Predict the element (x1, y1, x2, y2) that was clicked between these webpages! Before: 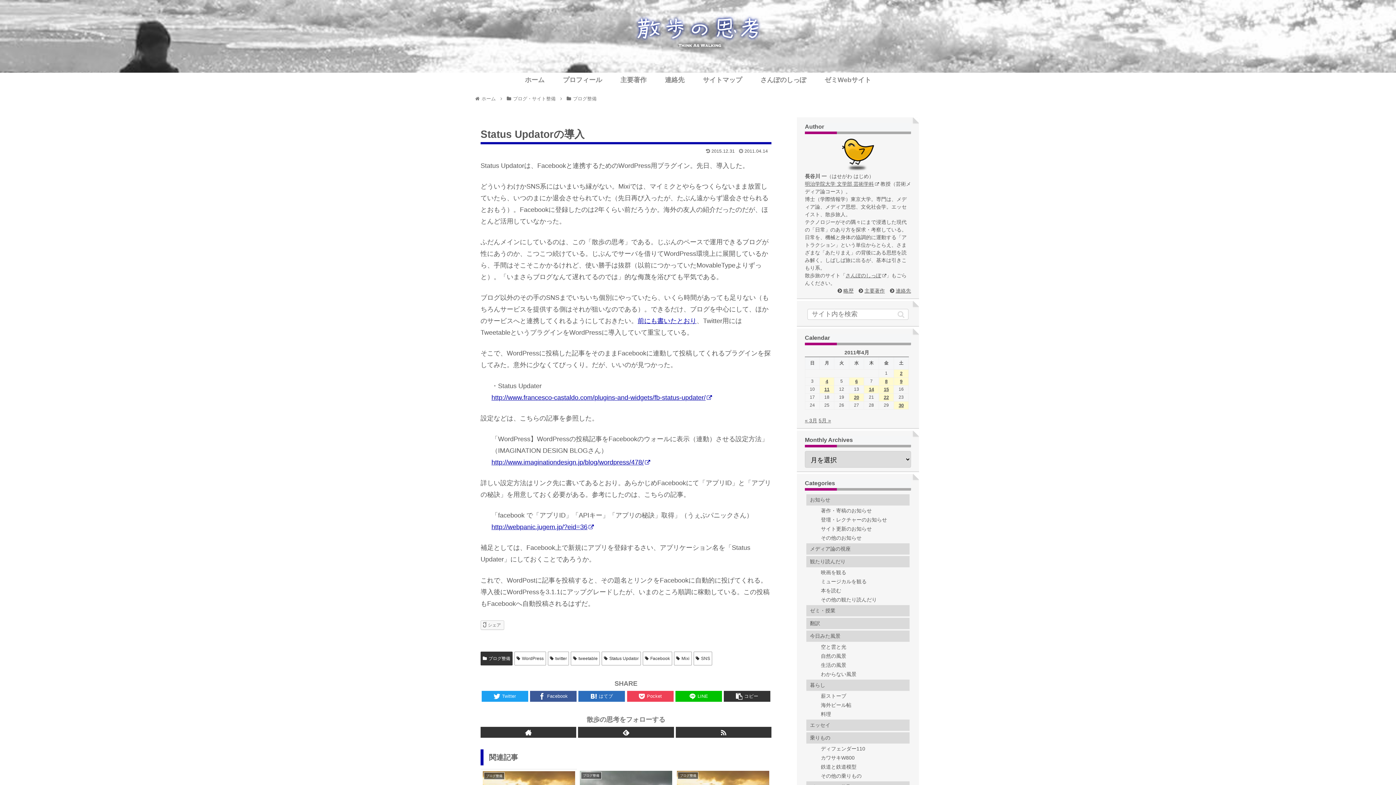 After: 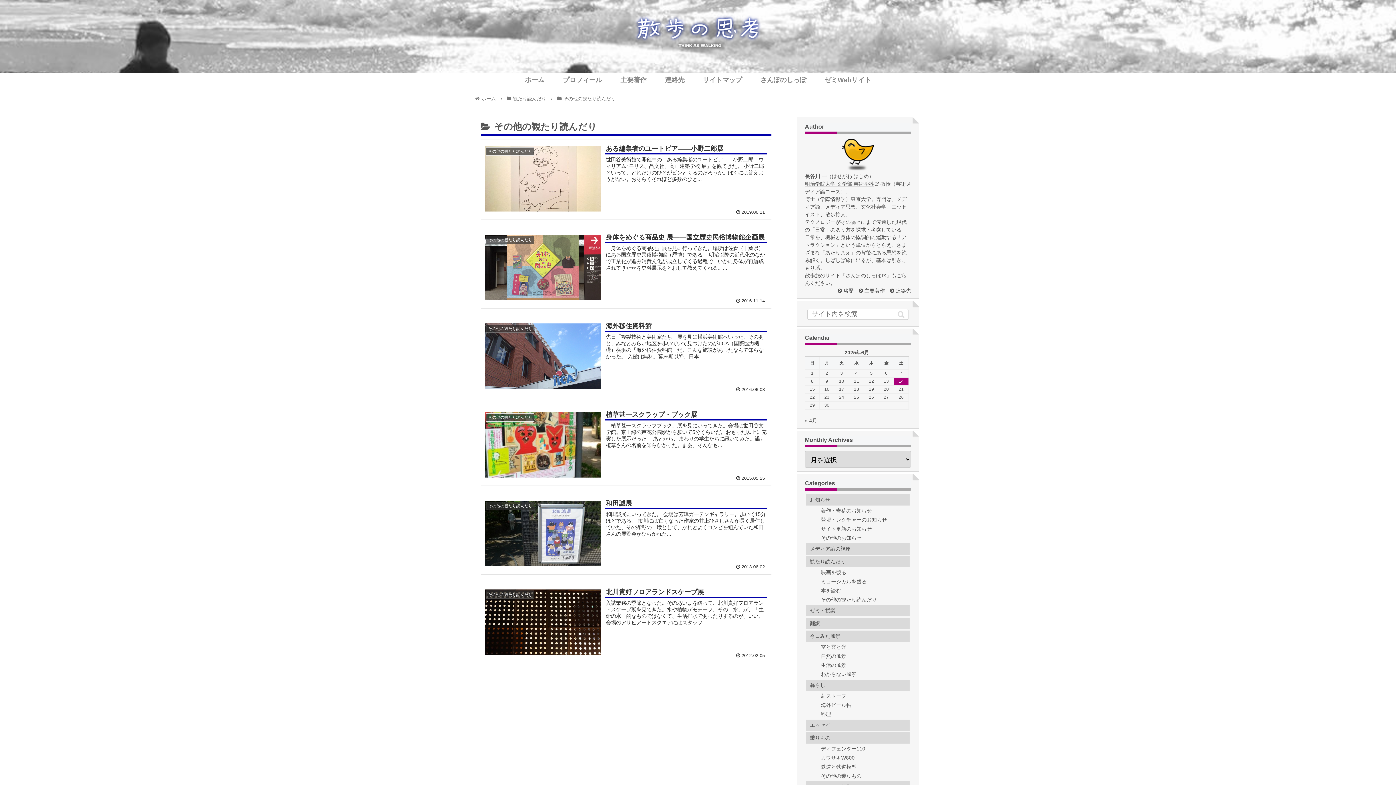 Action: bbox: (813, 596, 909, 603) label: その他の観たり読んだり